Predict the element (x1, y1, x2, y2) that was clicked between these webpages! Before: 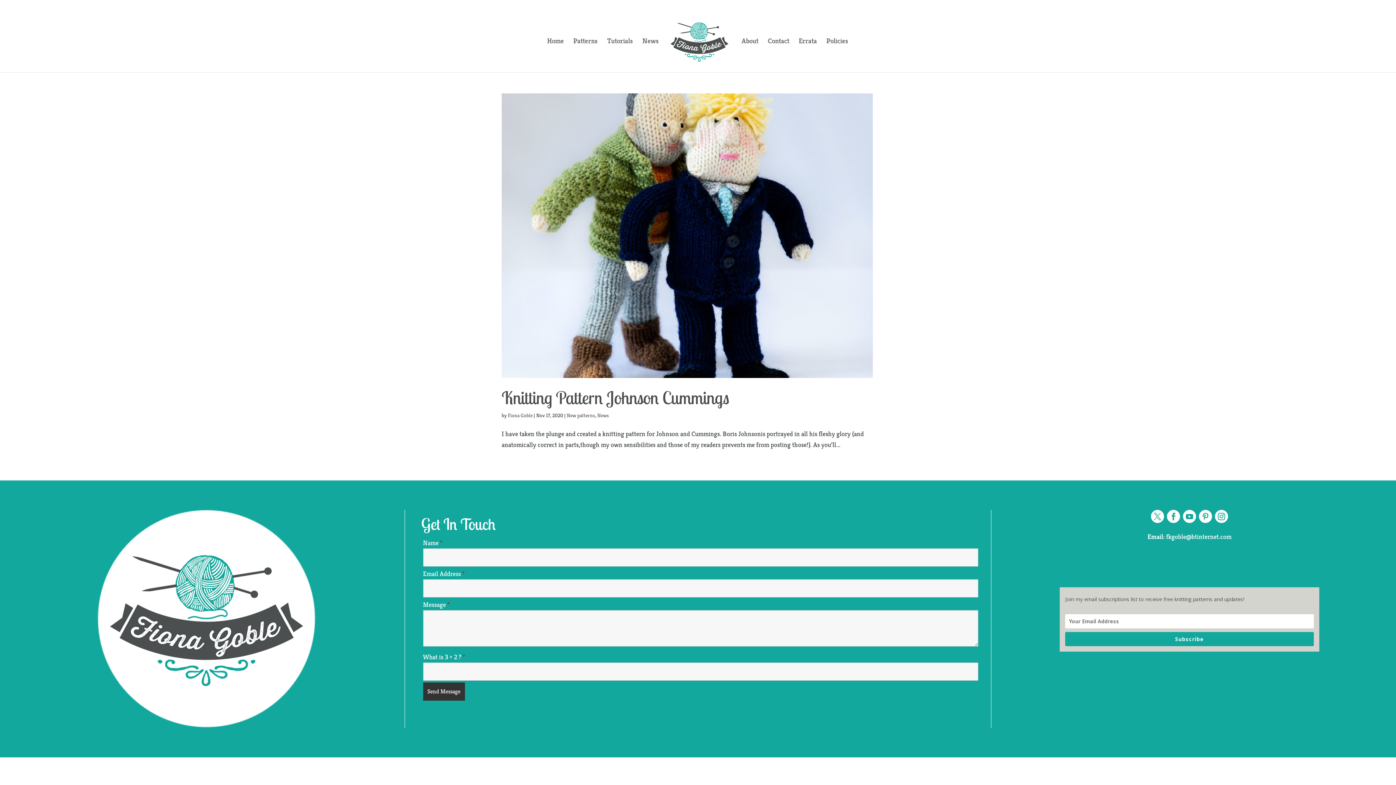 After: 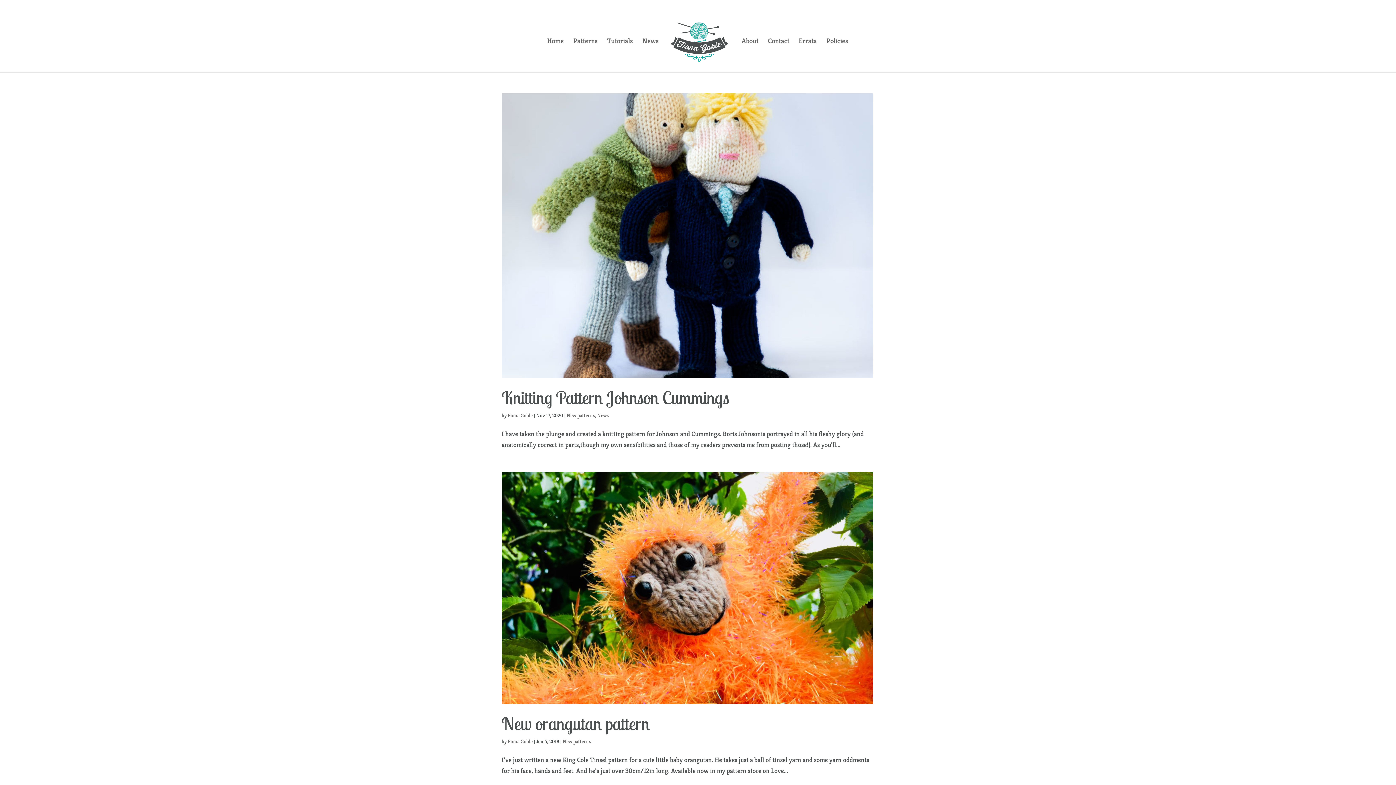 Action: bbox: (566, 412, 595, 418) label: New patterns